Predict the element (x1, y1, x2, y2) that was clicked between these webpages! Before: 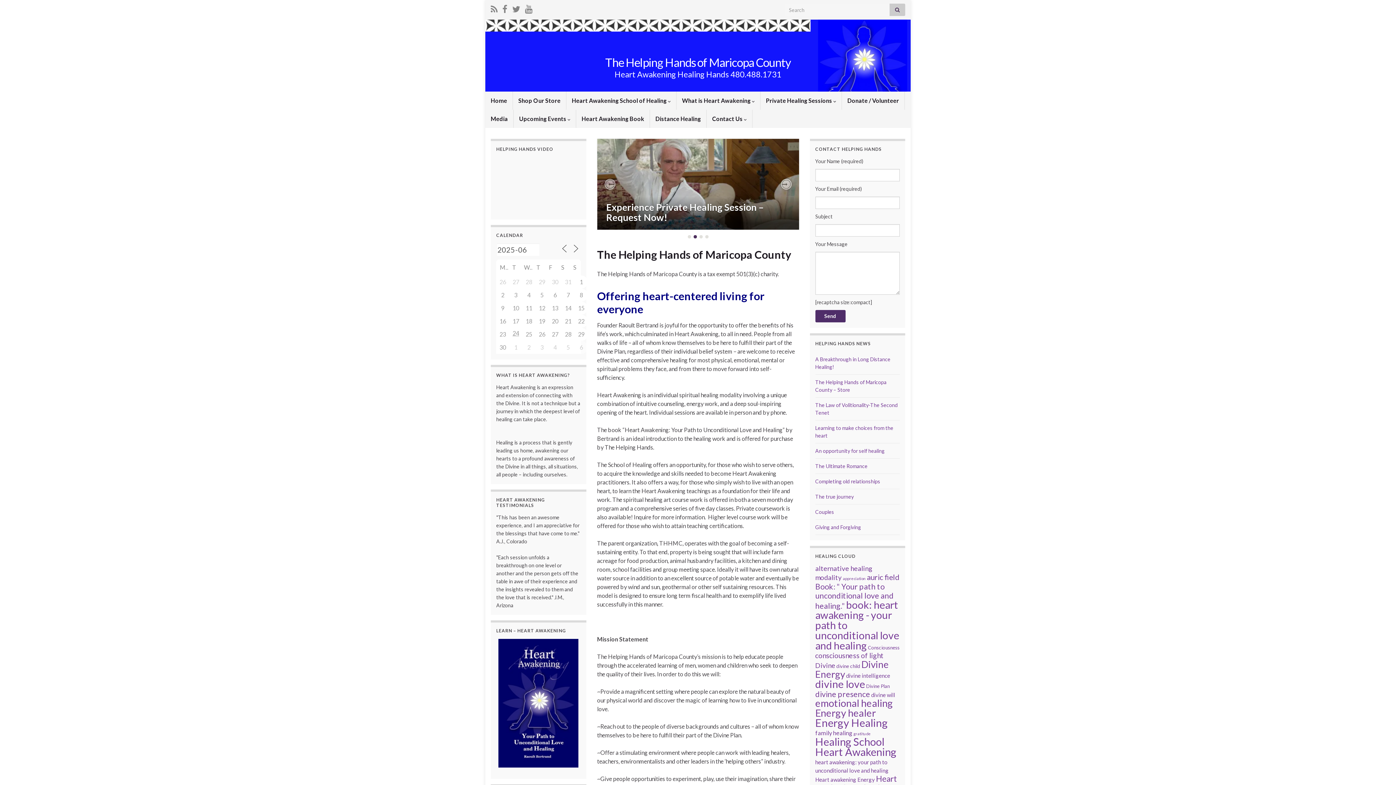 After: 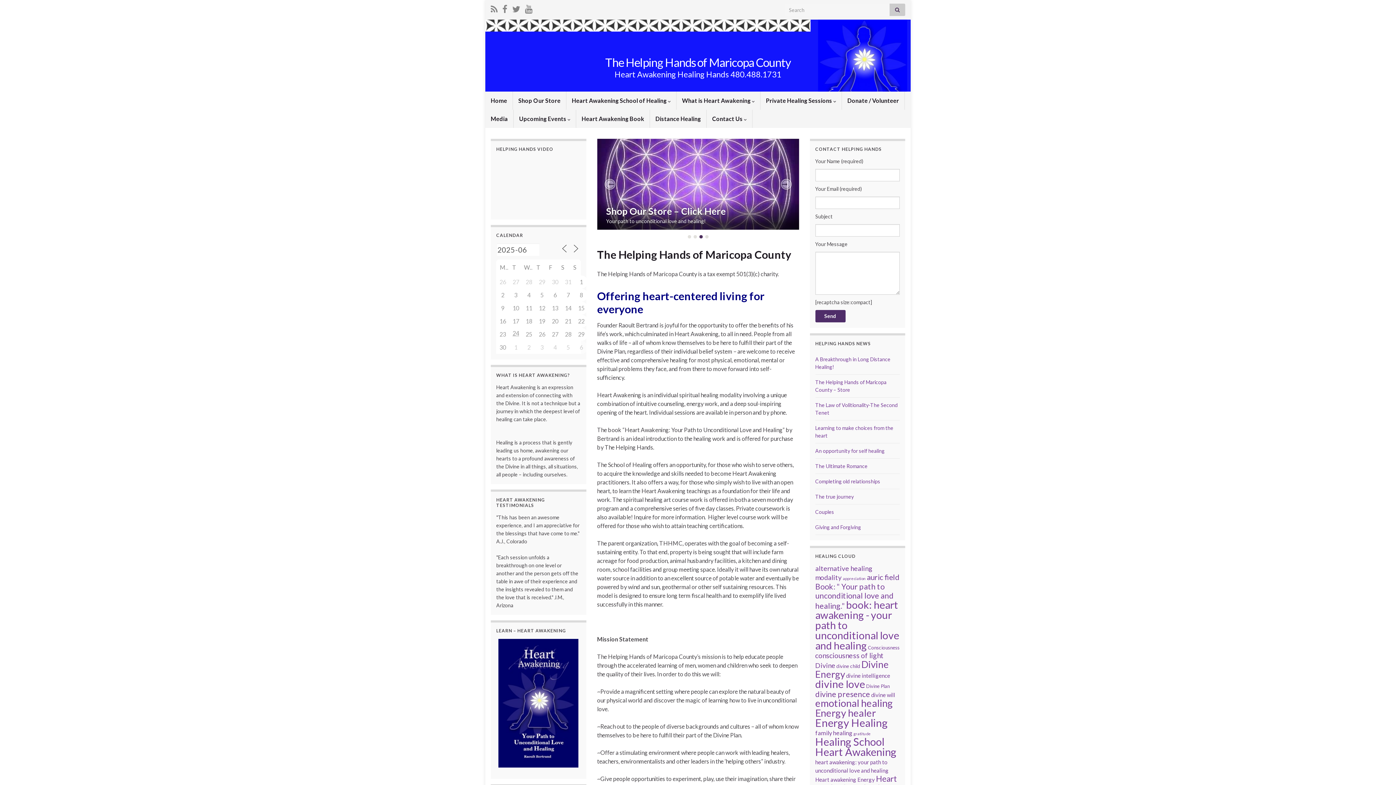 Action: bbox: (485, 91, 512, 109) label: Home